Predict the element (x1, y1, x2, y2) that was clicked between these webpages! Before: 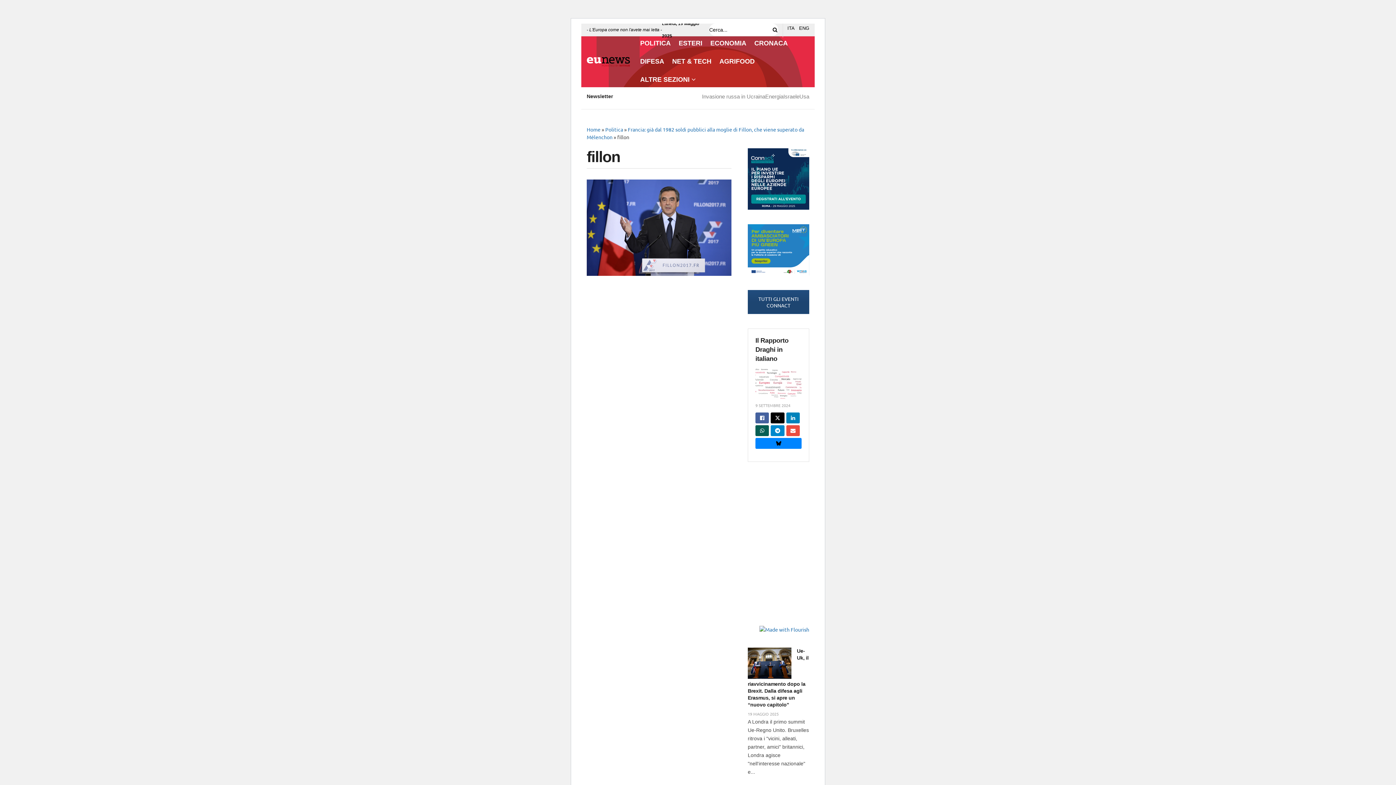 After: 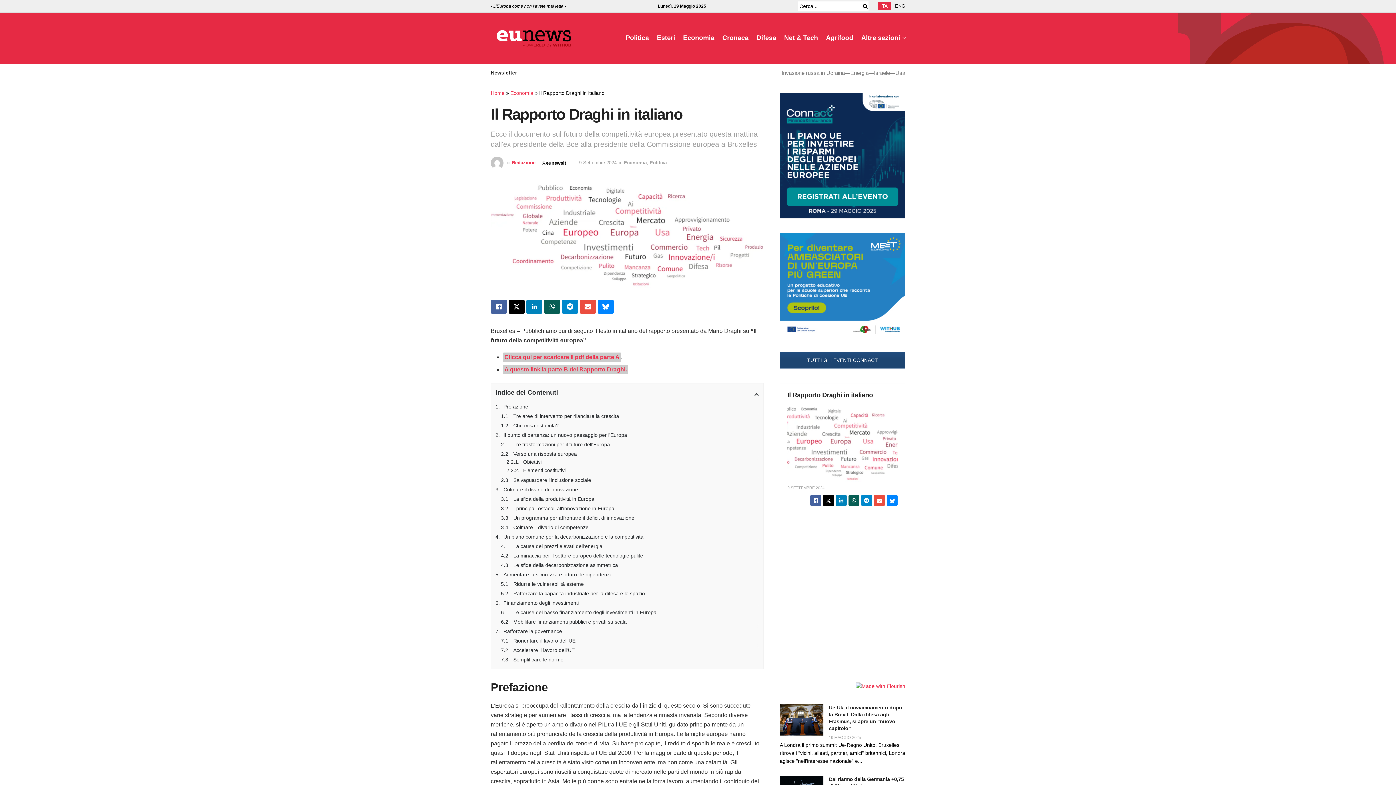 Action: label: Read article: Il Rapporto Draghi in italiano bbox: (755, 367, 801, 400)